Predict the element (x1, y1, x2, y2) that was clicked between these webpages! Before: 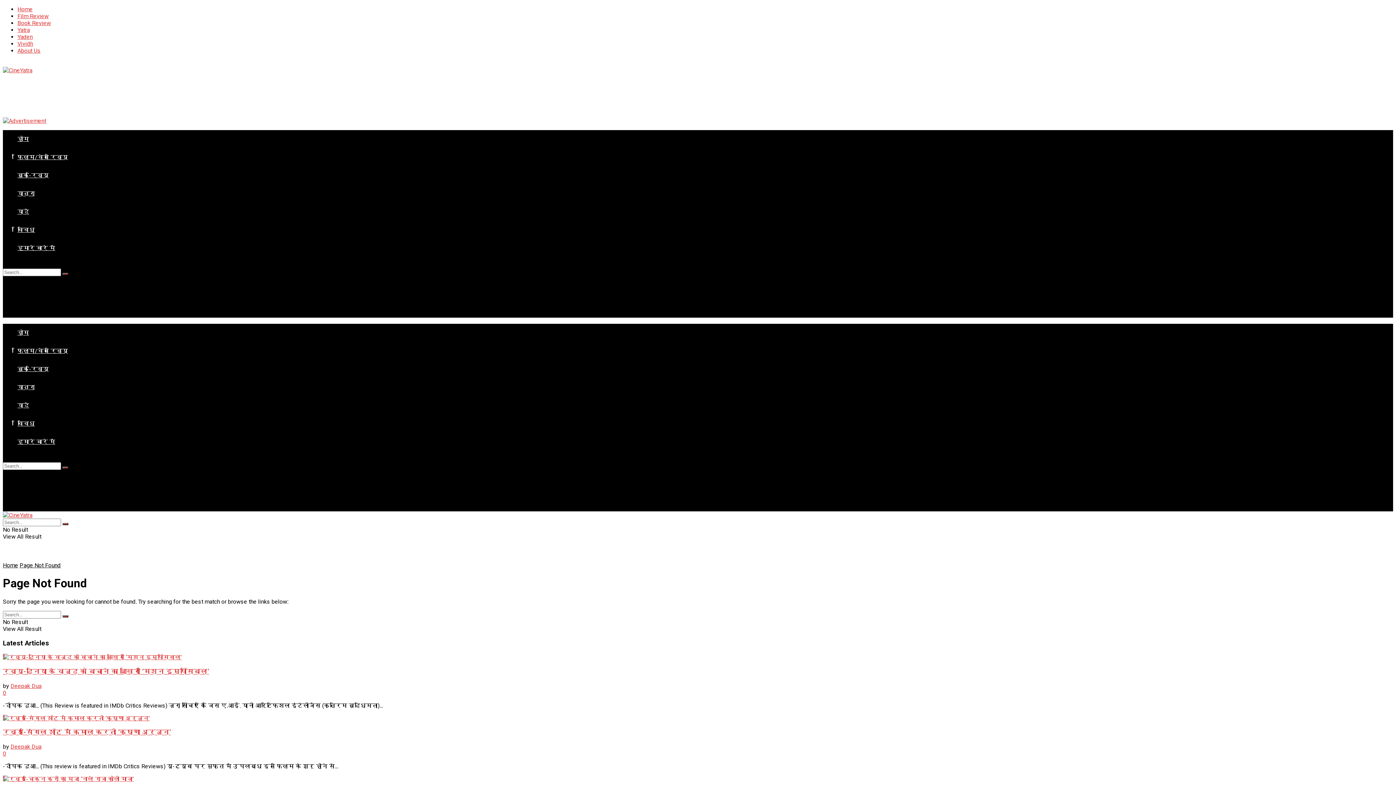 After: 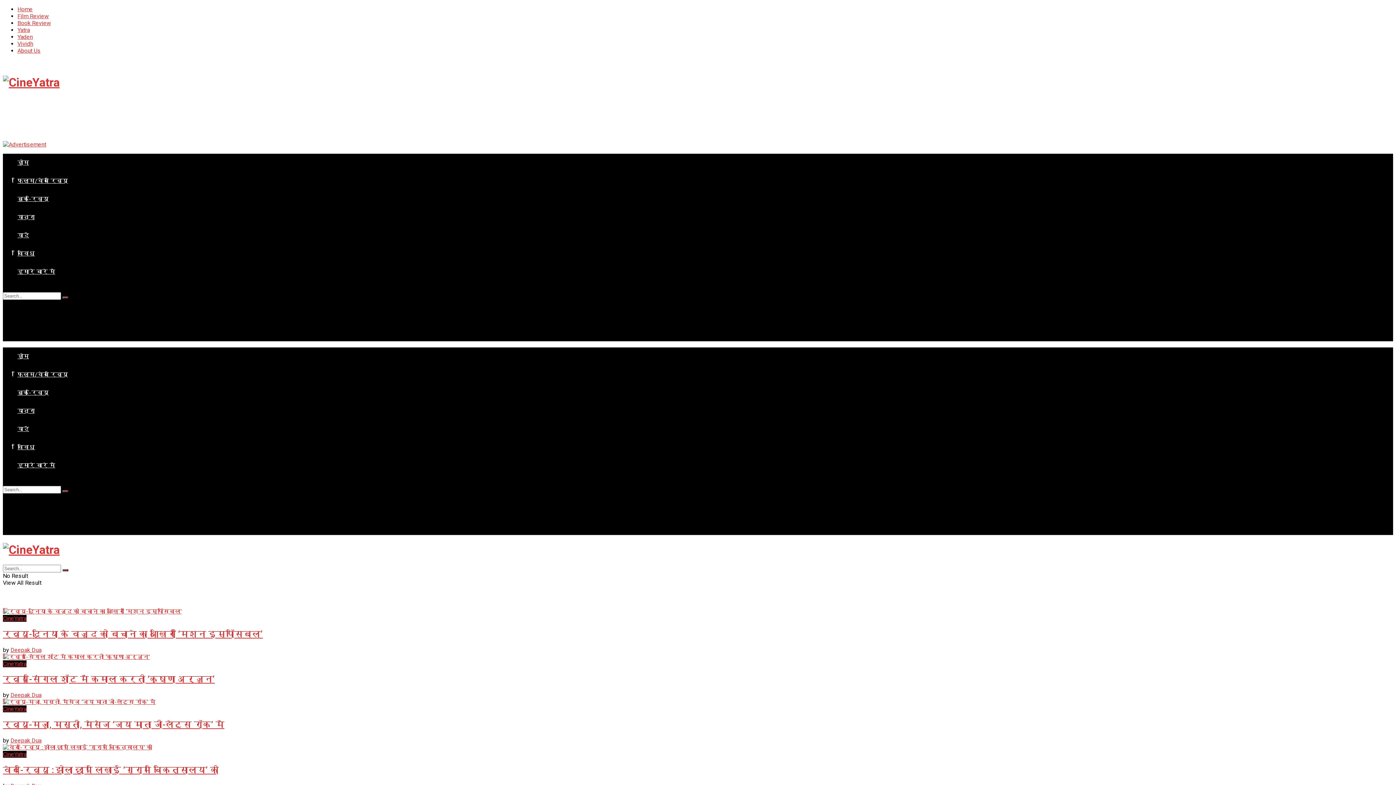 Action: label: Home bbox: (2, 562, 18, 569)